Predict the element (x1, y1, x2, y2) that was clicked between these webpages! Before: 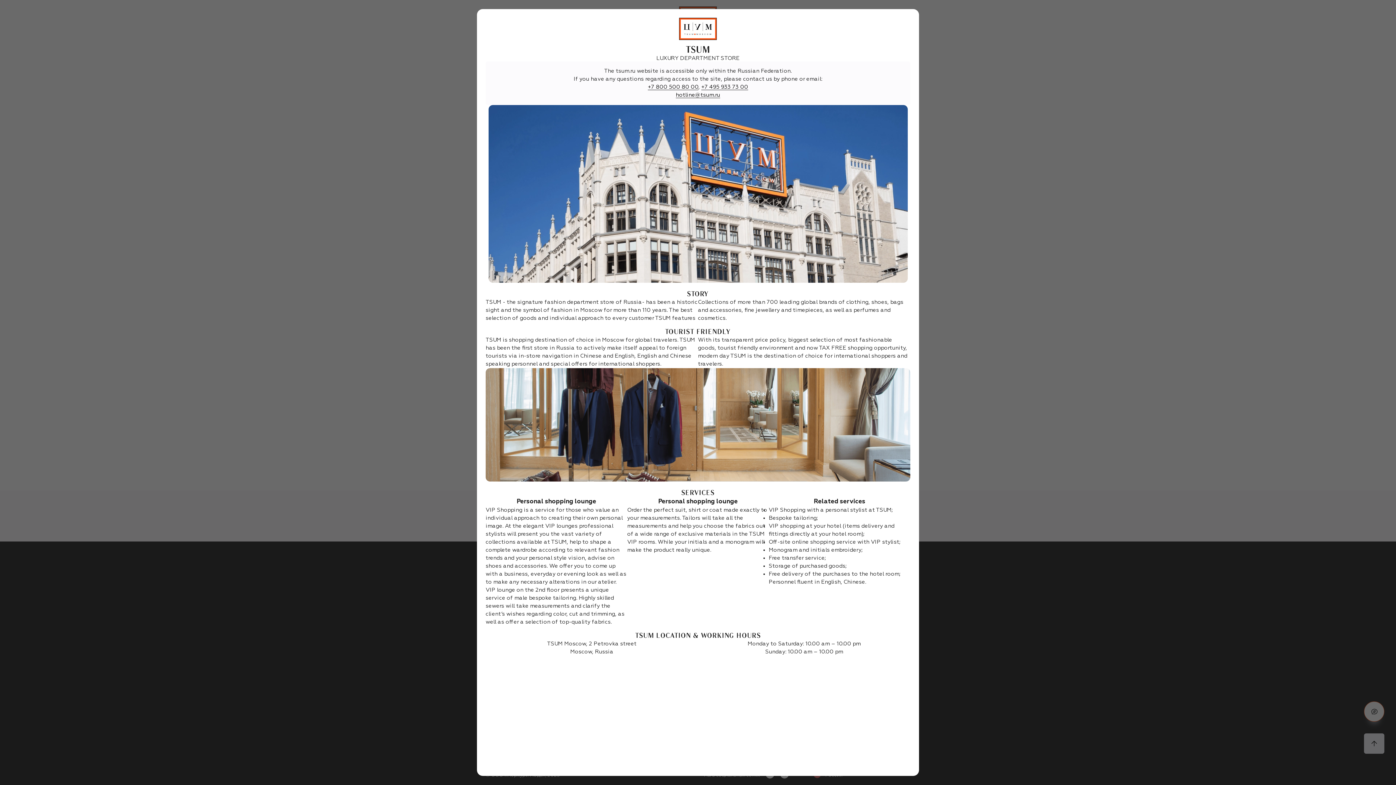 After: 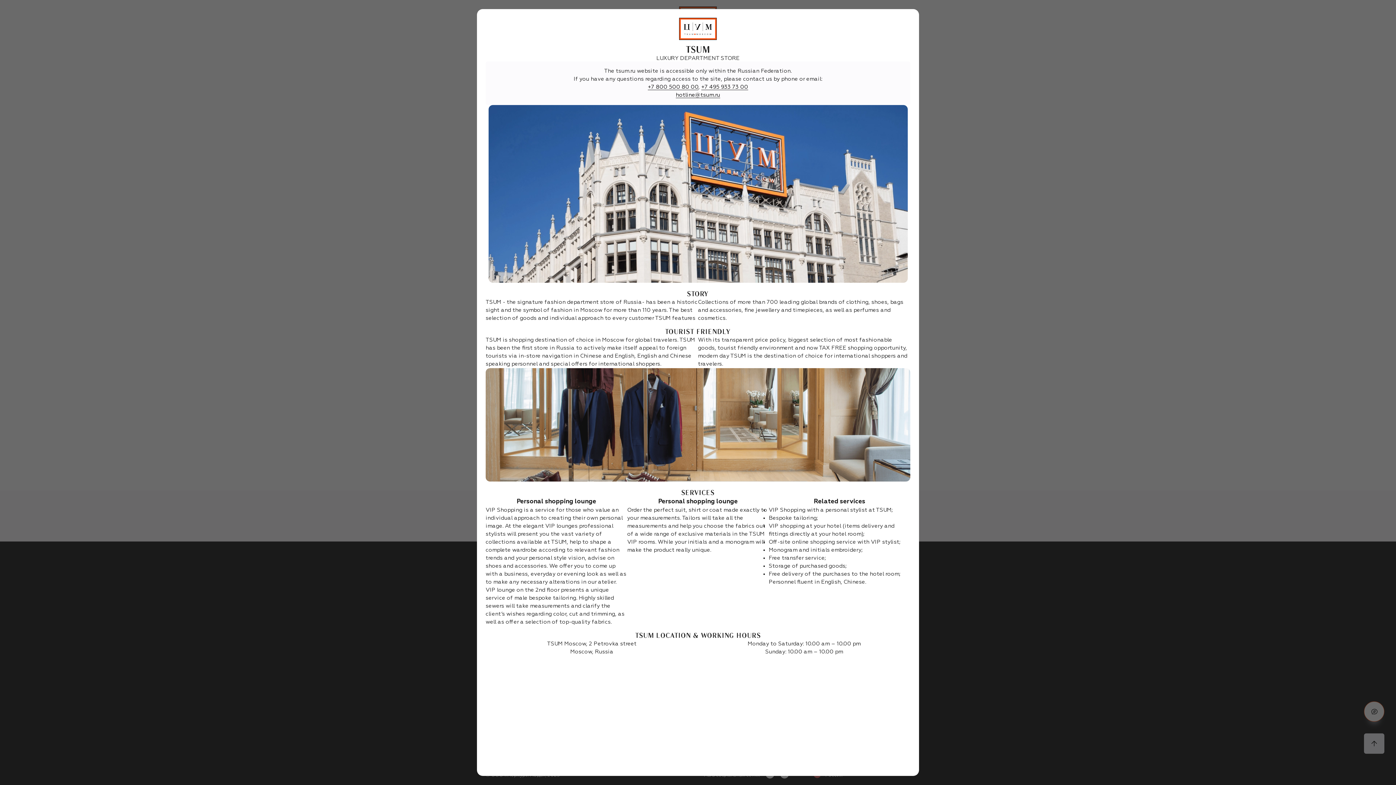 Action: bbox: (701, 84, 748, 90) label: +7 495 933 73 00